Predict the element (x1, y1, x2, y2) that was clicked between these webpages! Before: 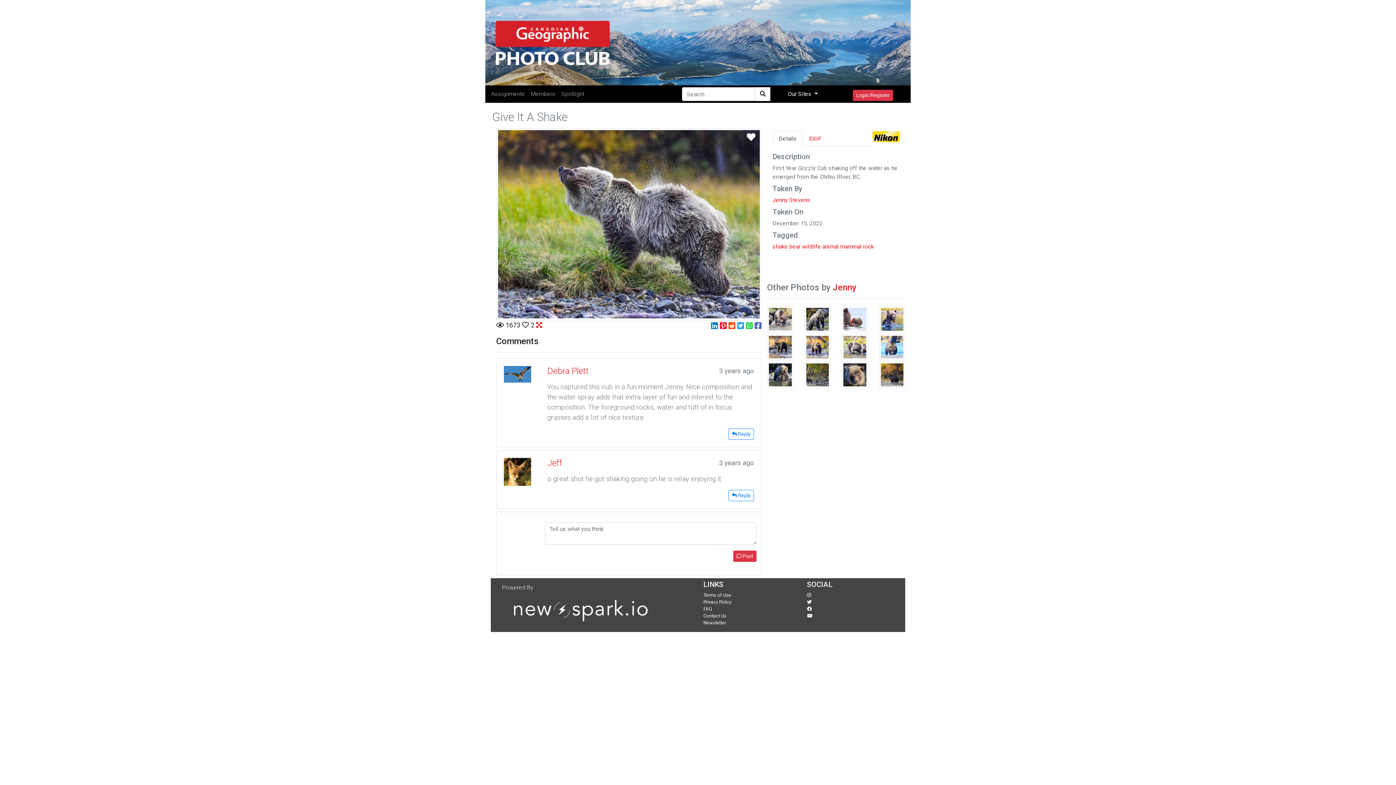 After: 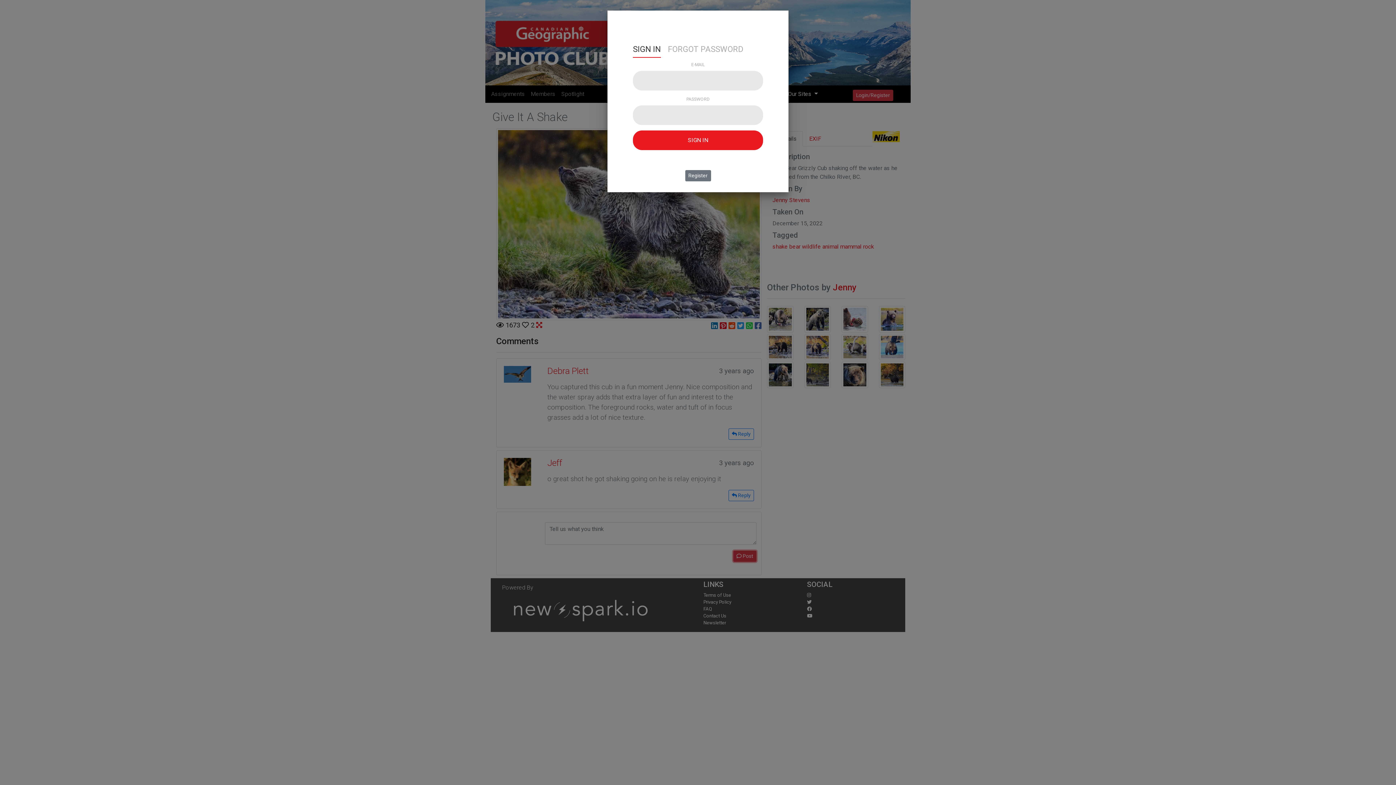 Action: label:  Post bbox: (733, 550, 756, 562)